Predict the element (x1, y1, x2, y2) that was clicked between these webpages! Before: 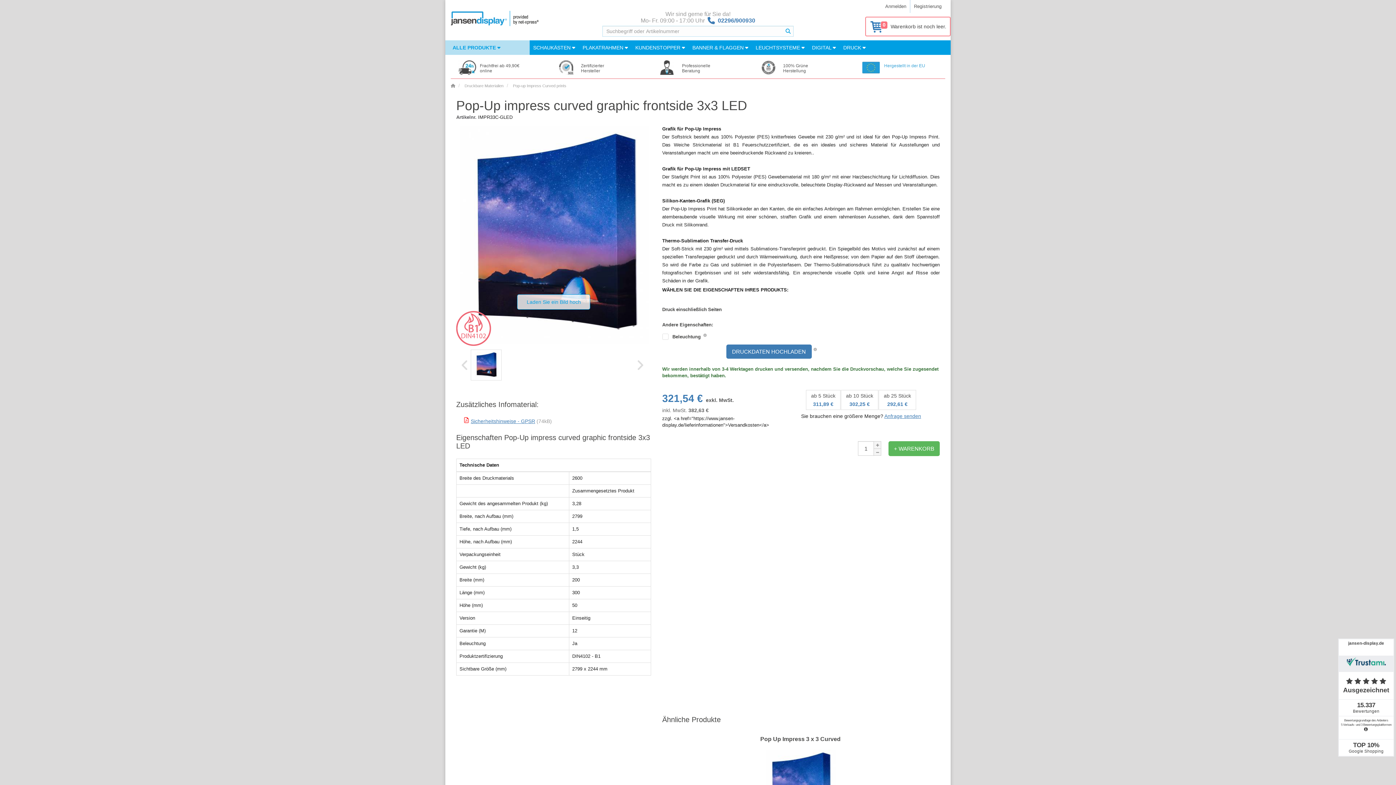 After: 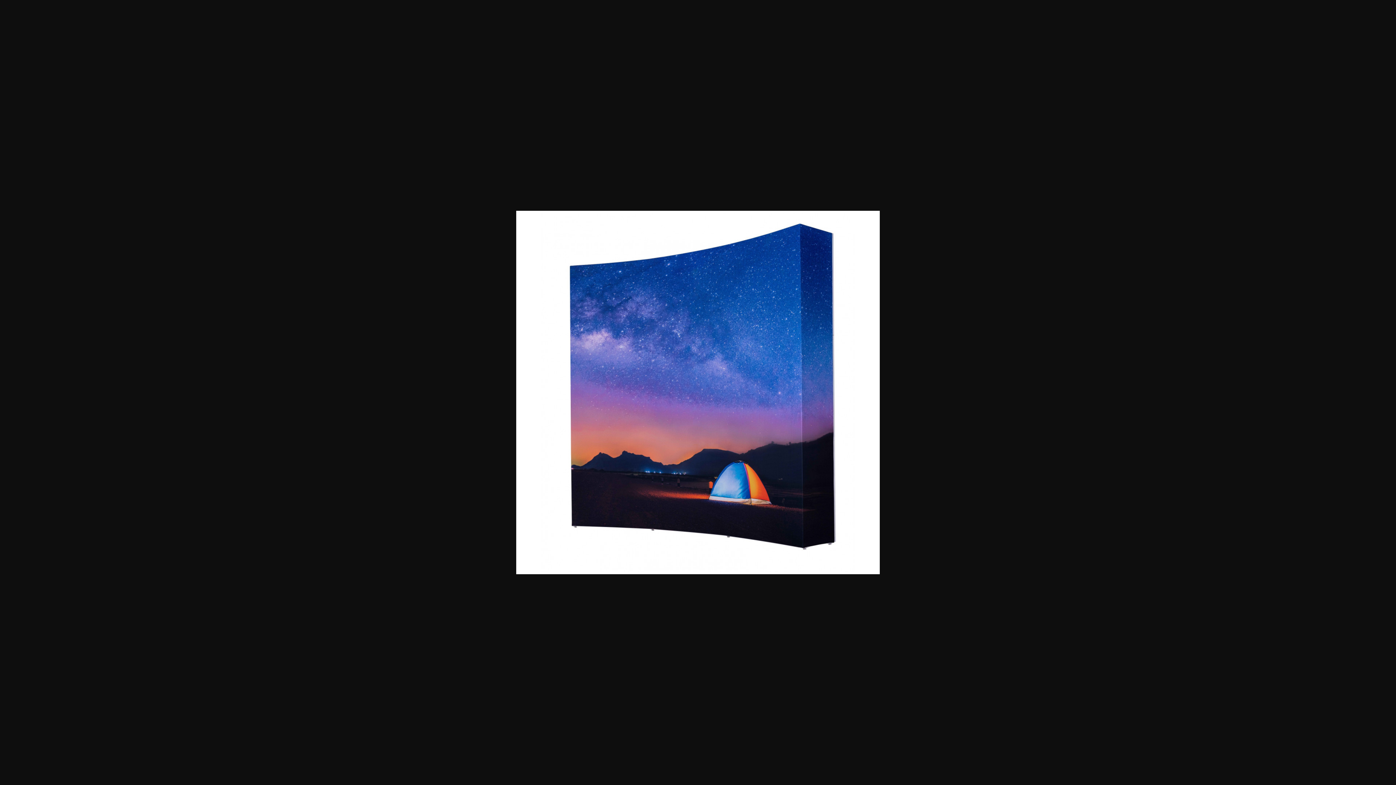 Action: bbox: (456, 126, 663, 344) label: Laden Sie ein Bild hoch